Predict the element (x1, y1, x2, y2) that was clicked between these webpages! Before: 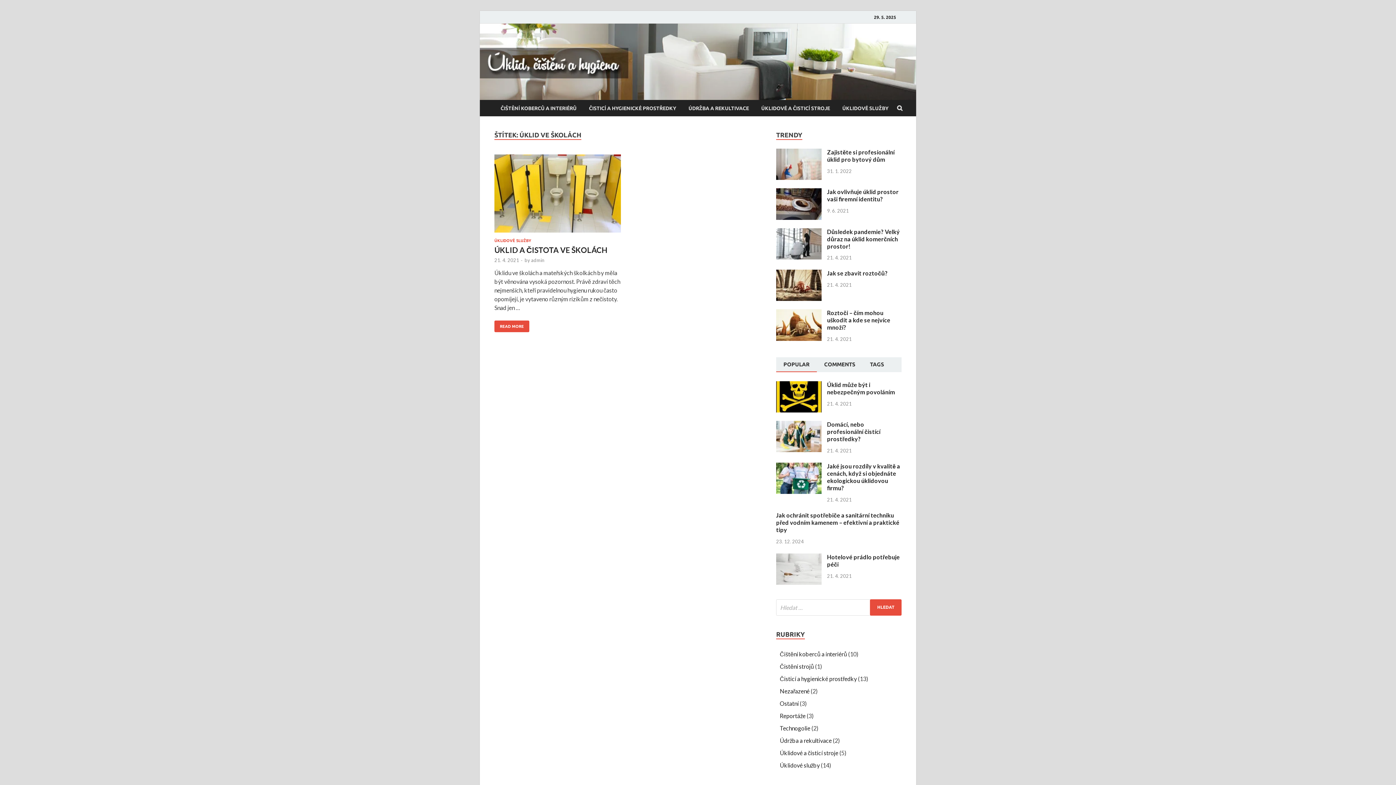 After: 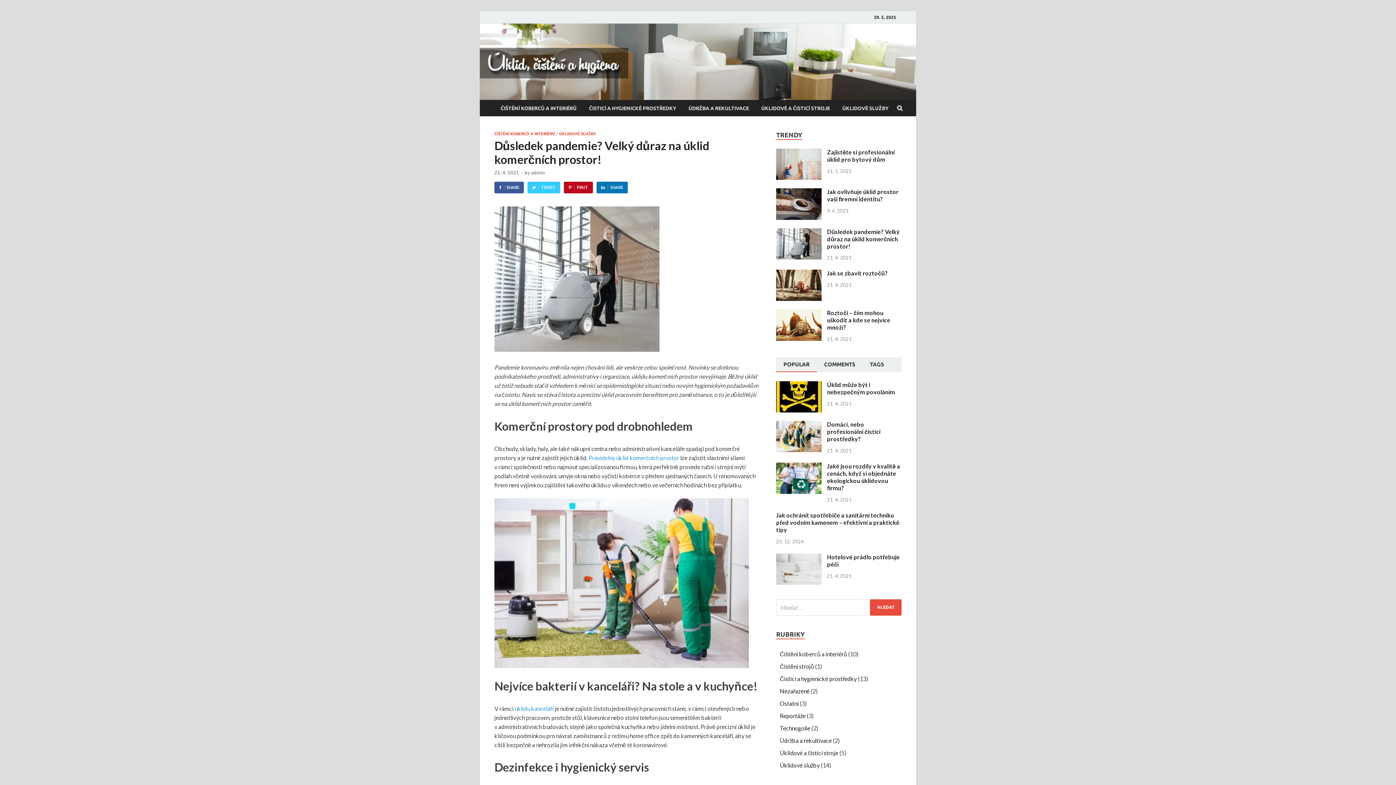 Action: bbox: (776, 228, 821, 235)